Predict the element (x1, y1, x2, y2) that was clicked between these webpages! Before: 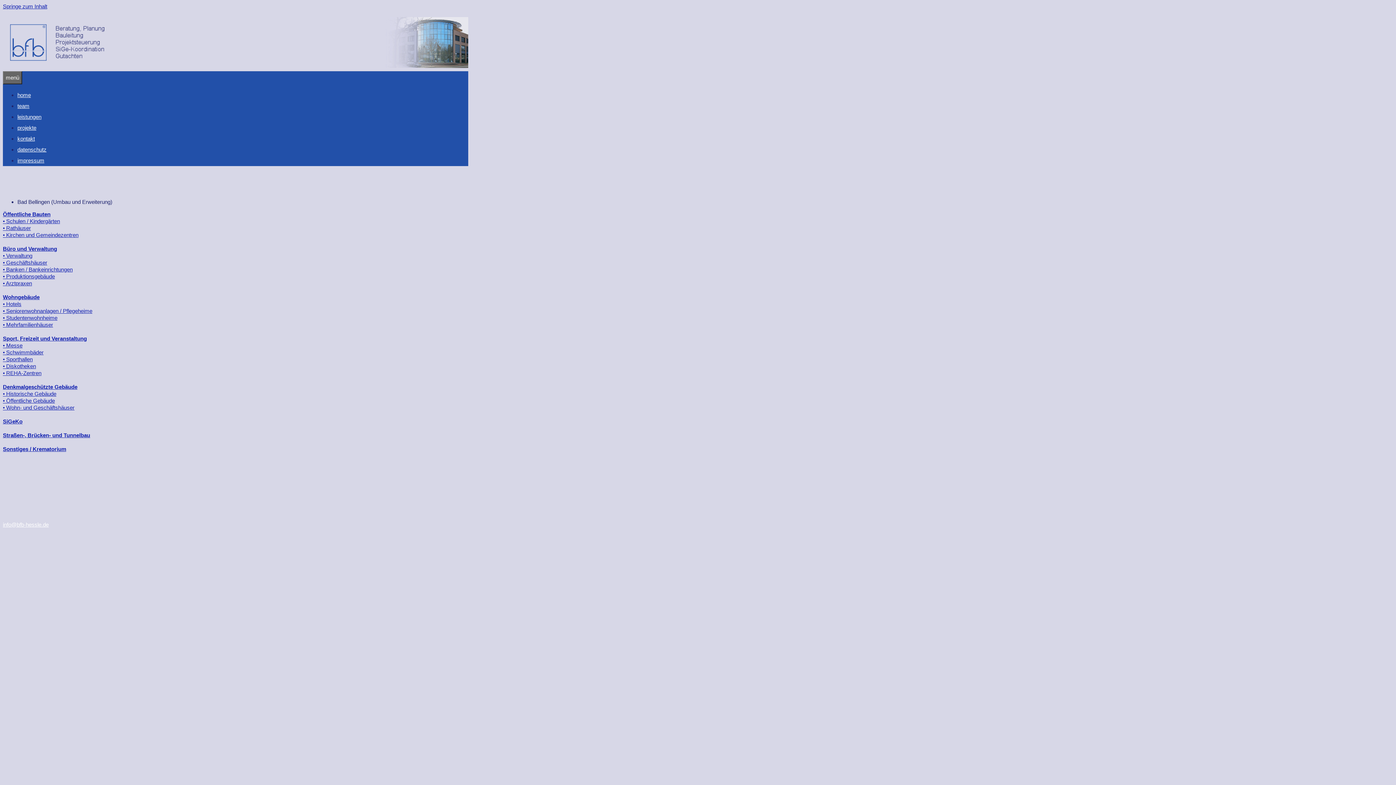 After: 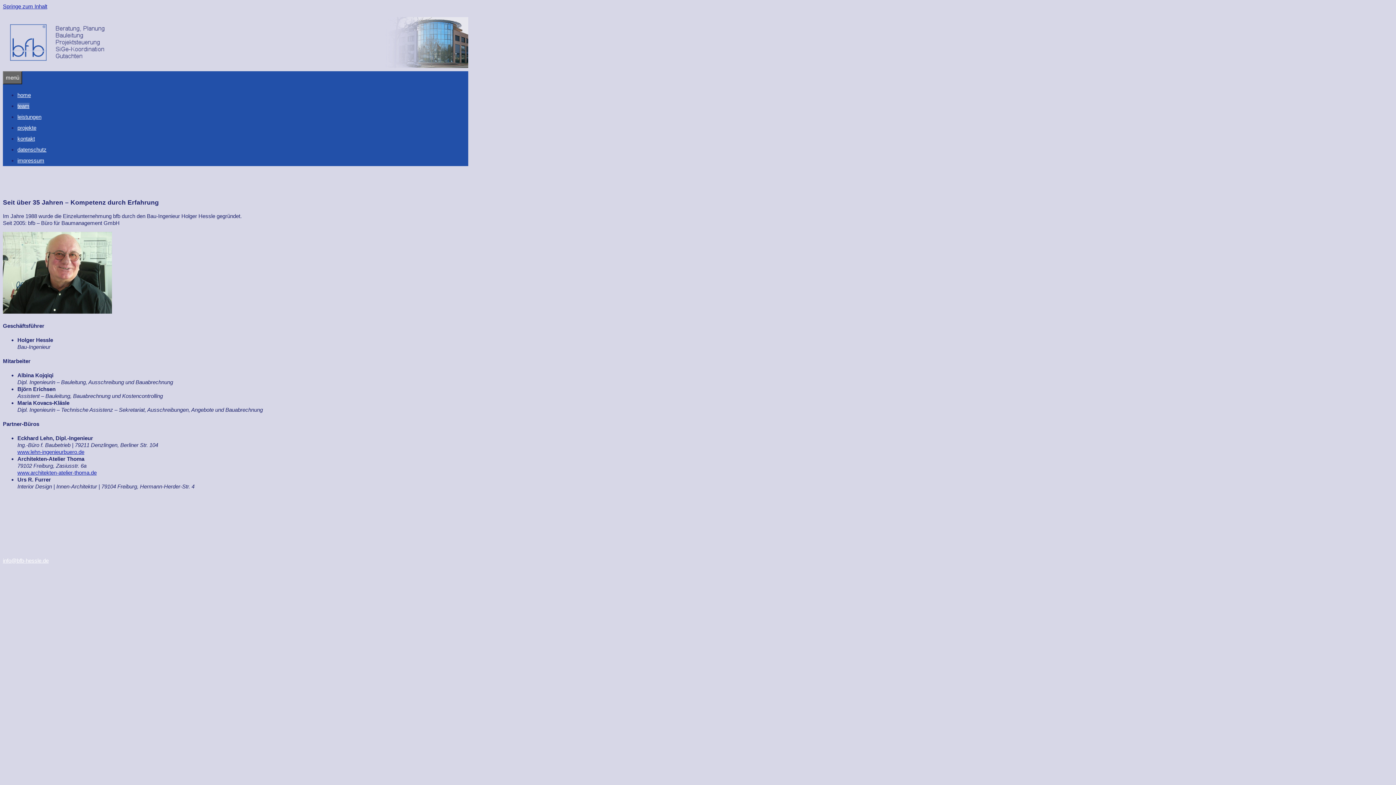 Action: bbox: (17, 102, 29, 109) label: team